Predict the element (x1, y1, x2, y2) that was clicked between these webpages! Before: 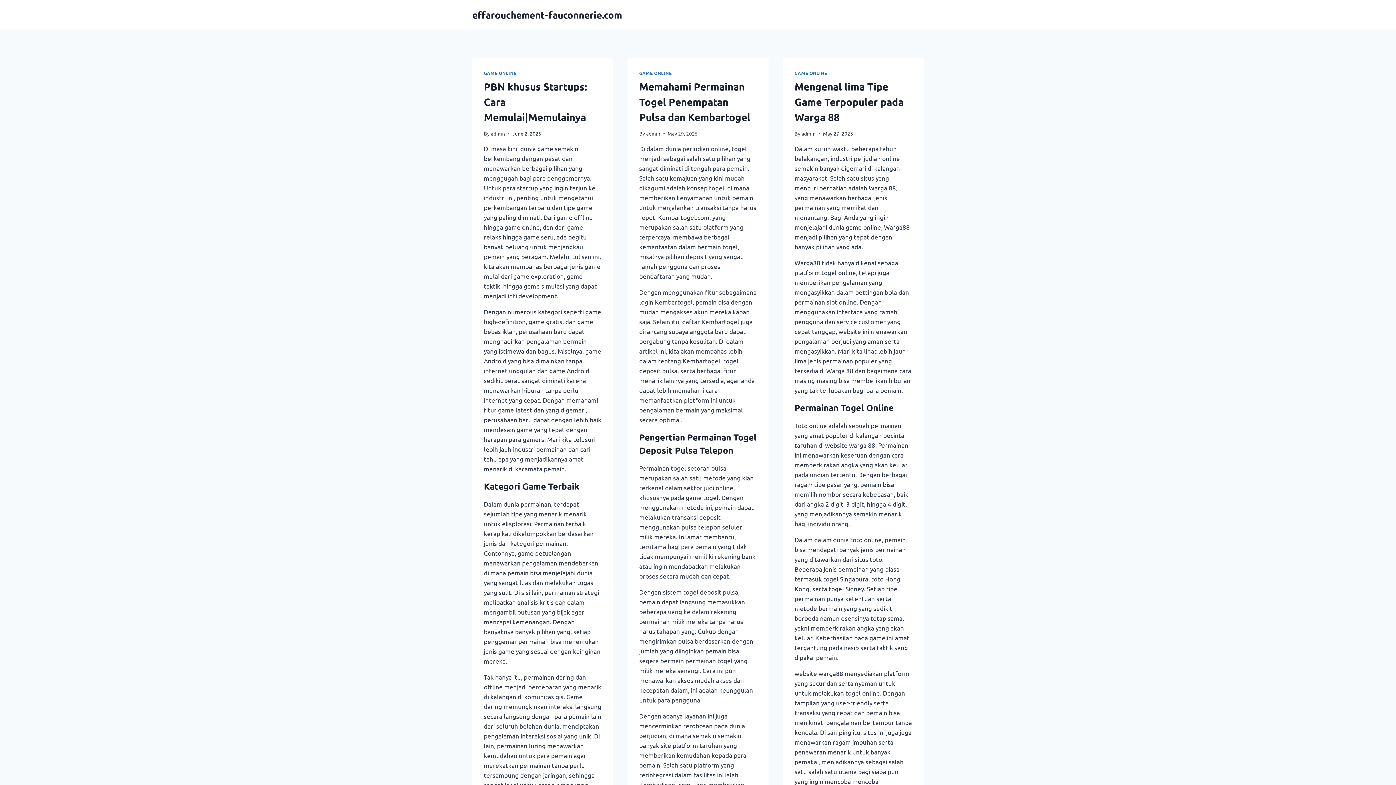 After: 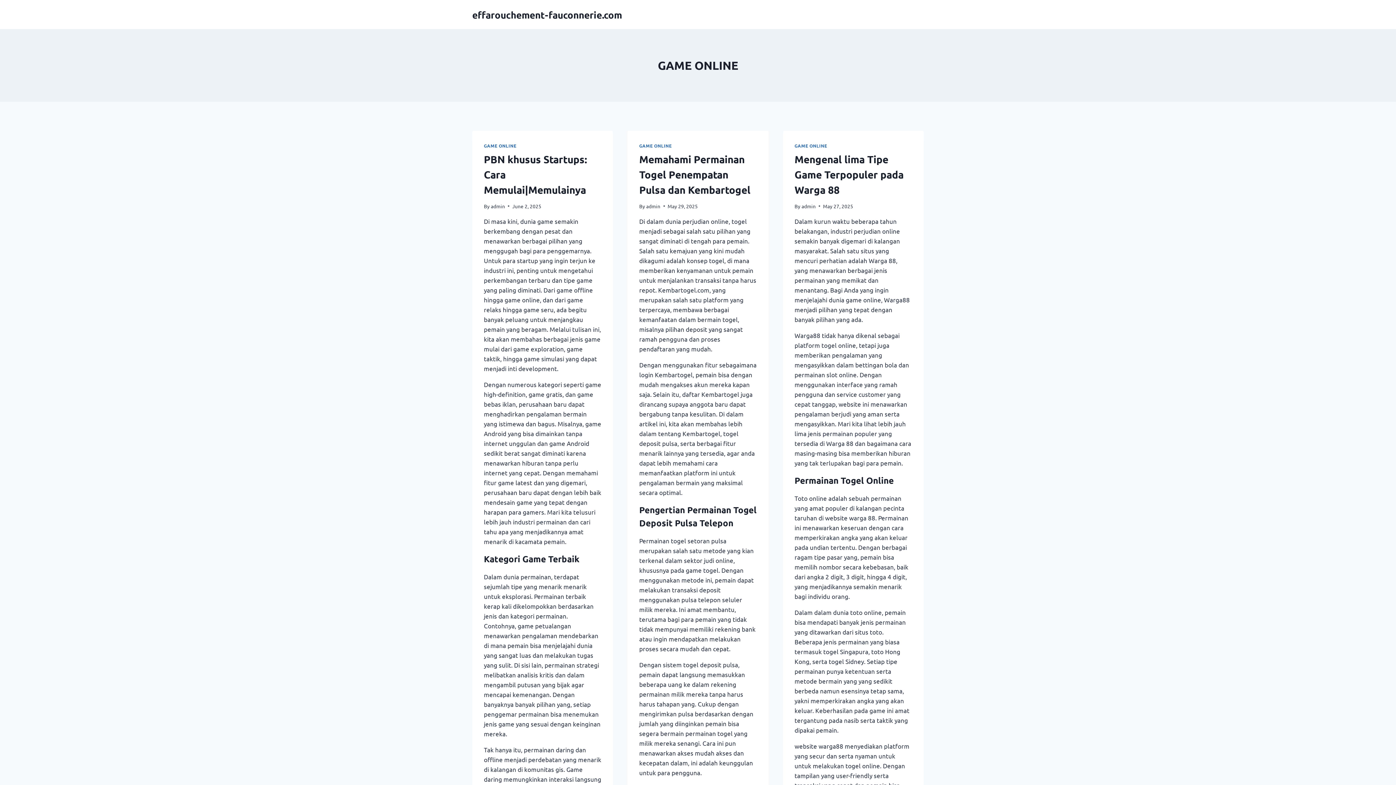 Action: label: GAME ONLINE bbox: (794, 70, 827, 76)